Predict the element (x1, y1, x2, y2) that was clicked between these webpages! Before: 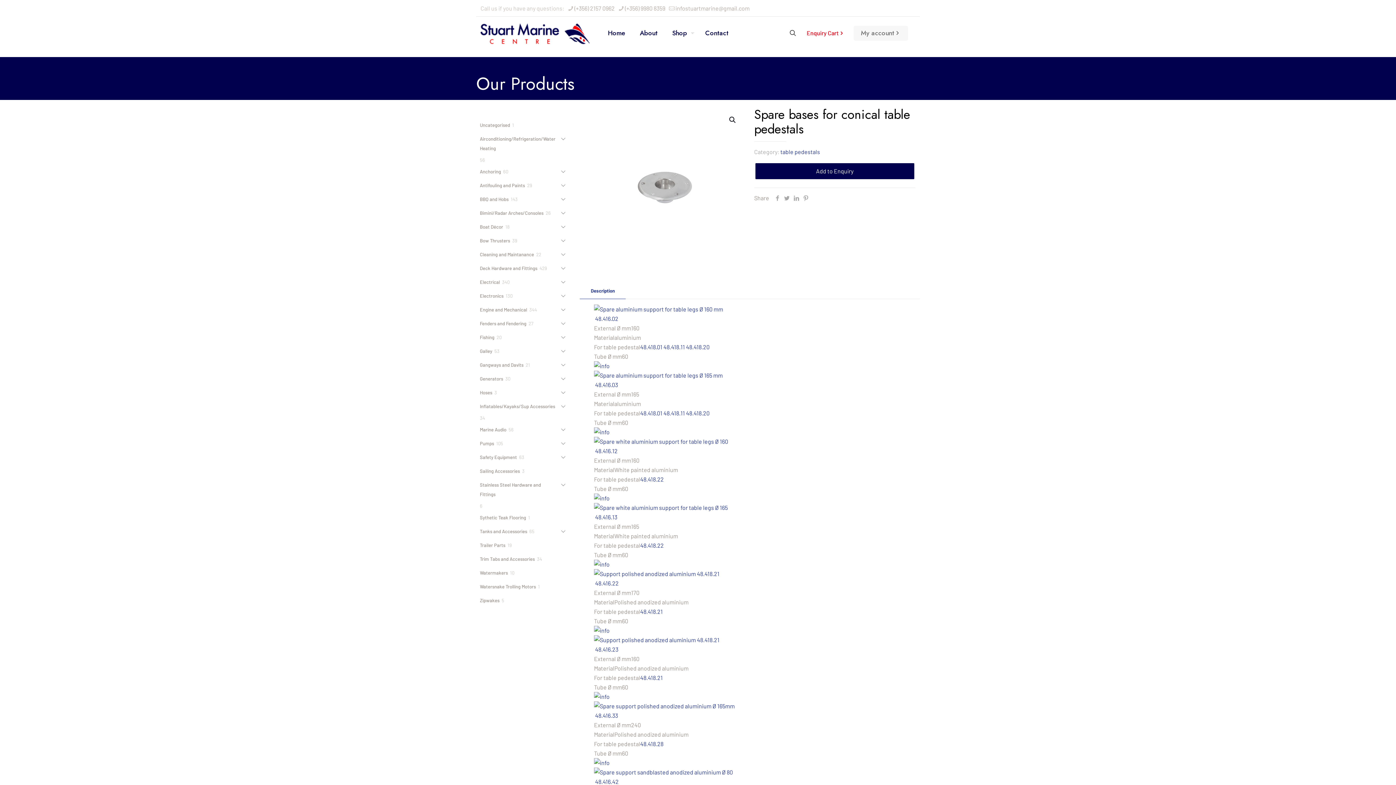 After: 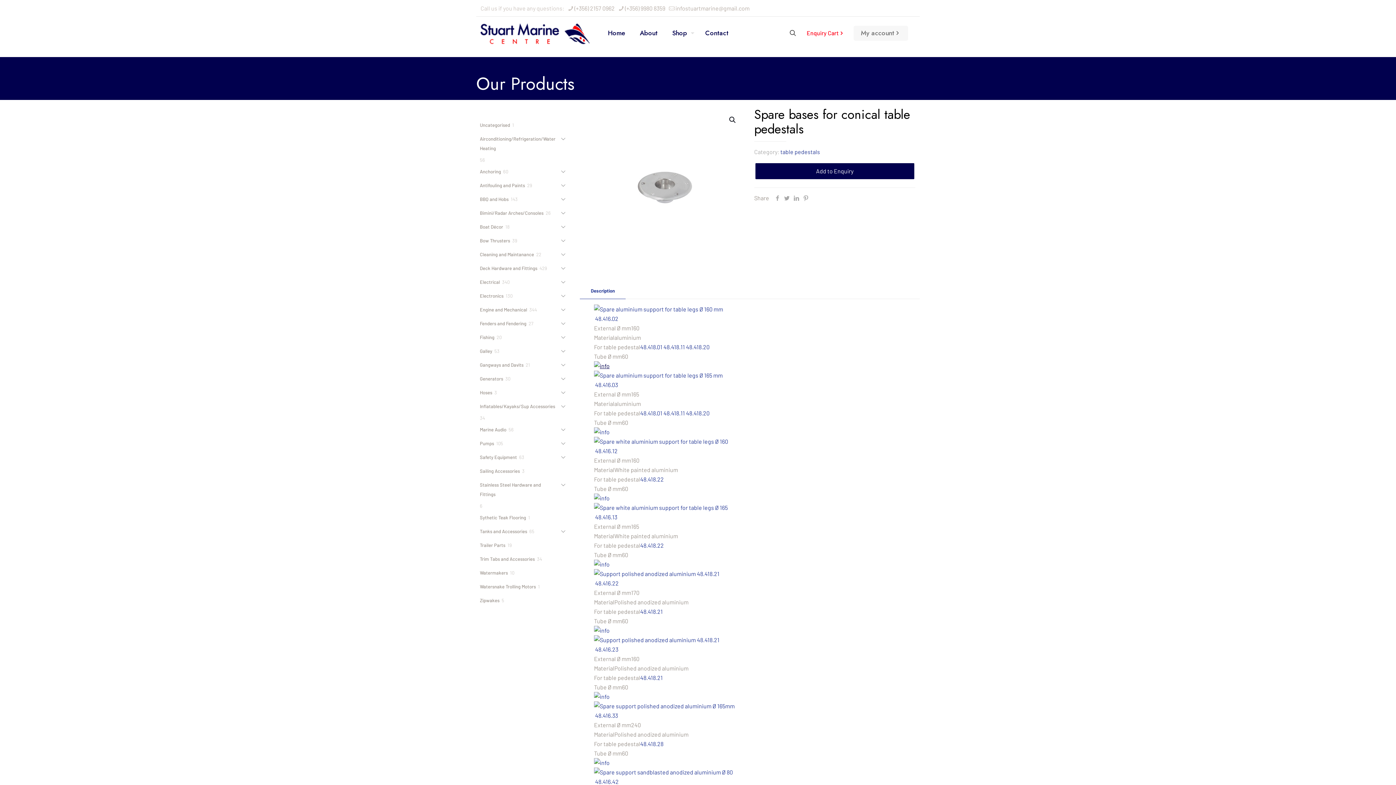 Action: bbox: (594, 362, 609, 369)